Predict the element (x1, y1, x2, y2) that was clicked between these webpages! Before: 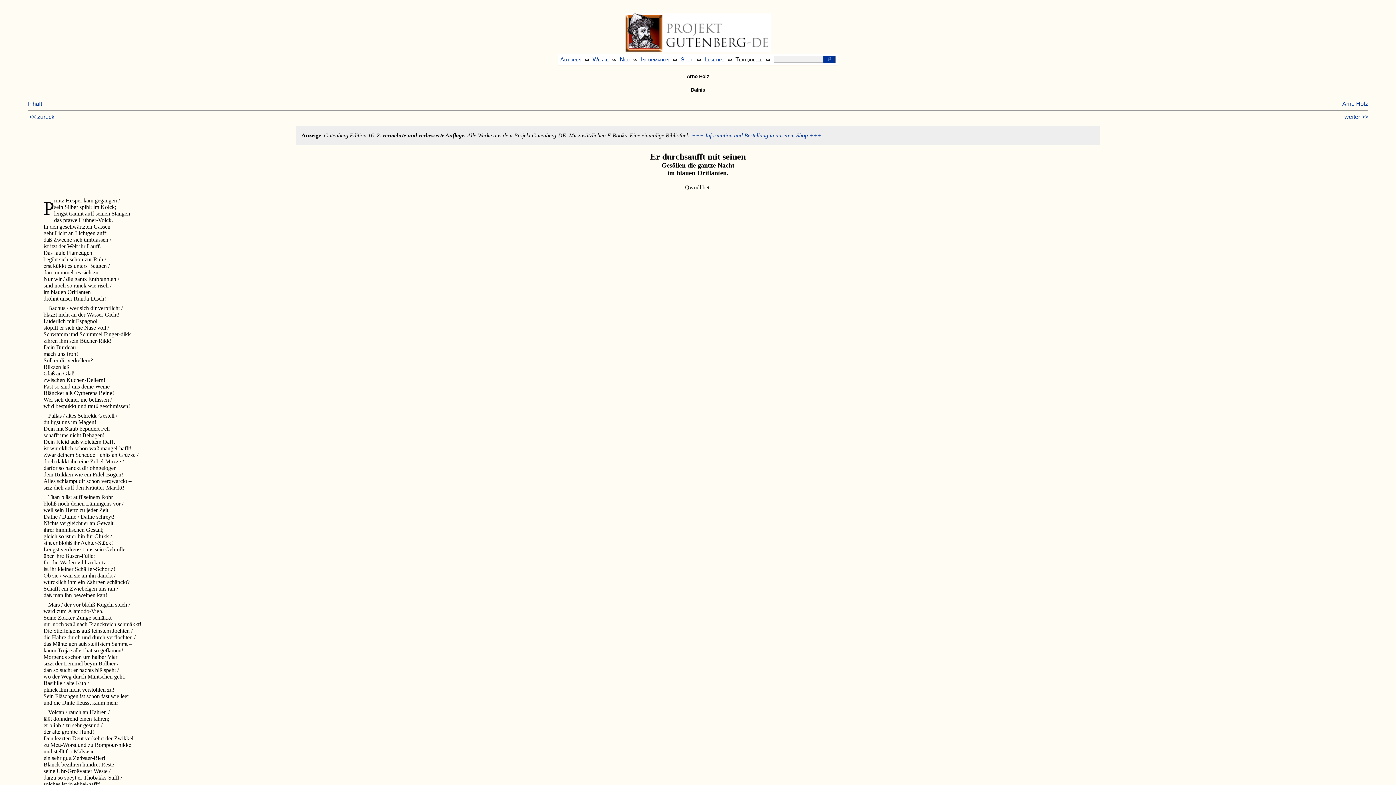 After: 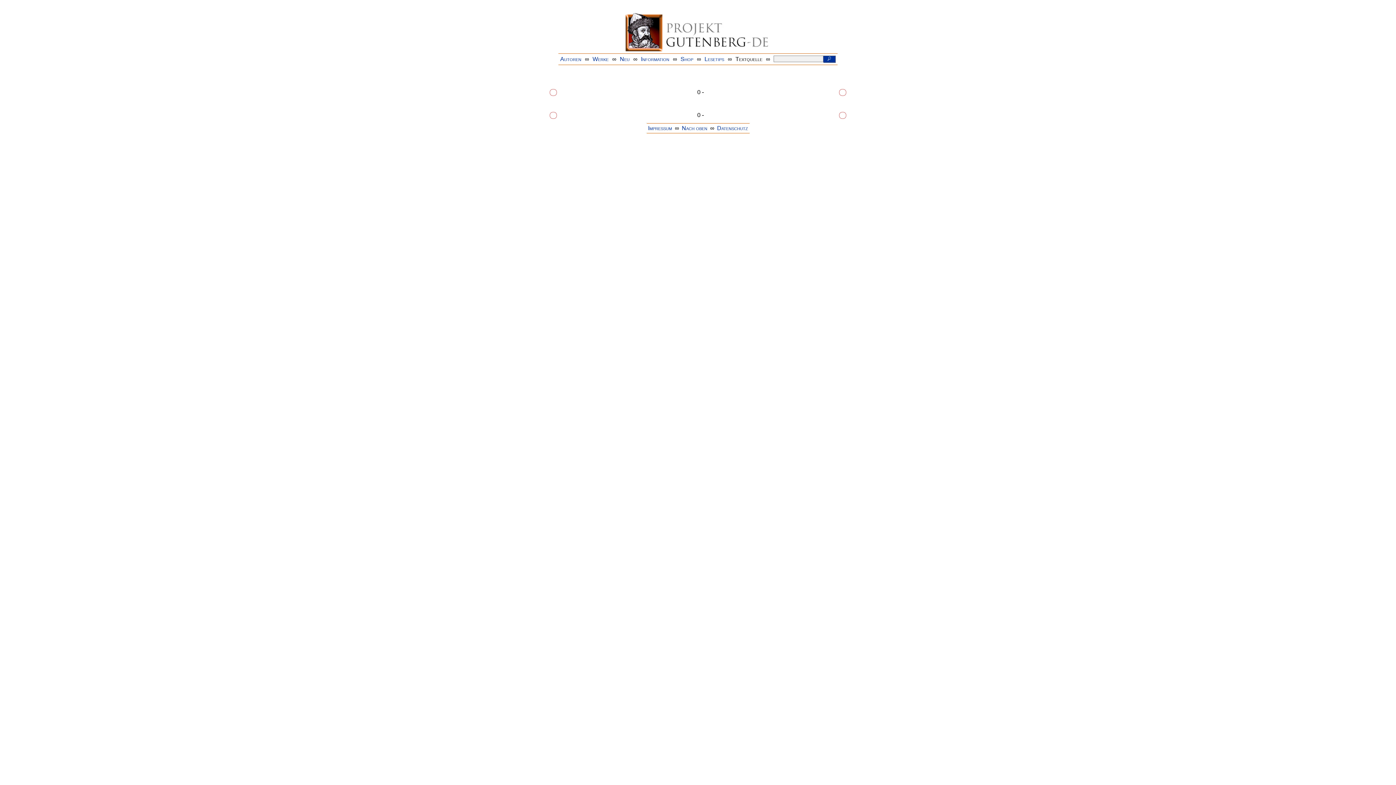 Action: label:    bbox: (823, 56, 835, 63)